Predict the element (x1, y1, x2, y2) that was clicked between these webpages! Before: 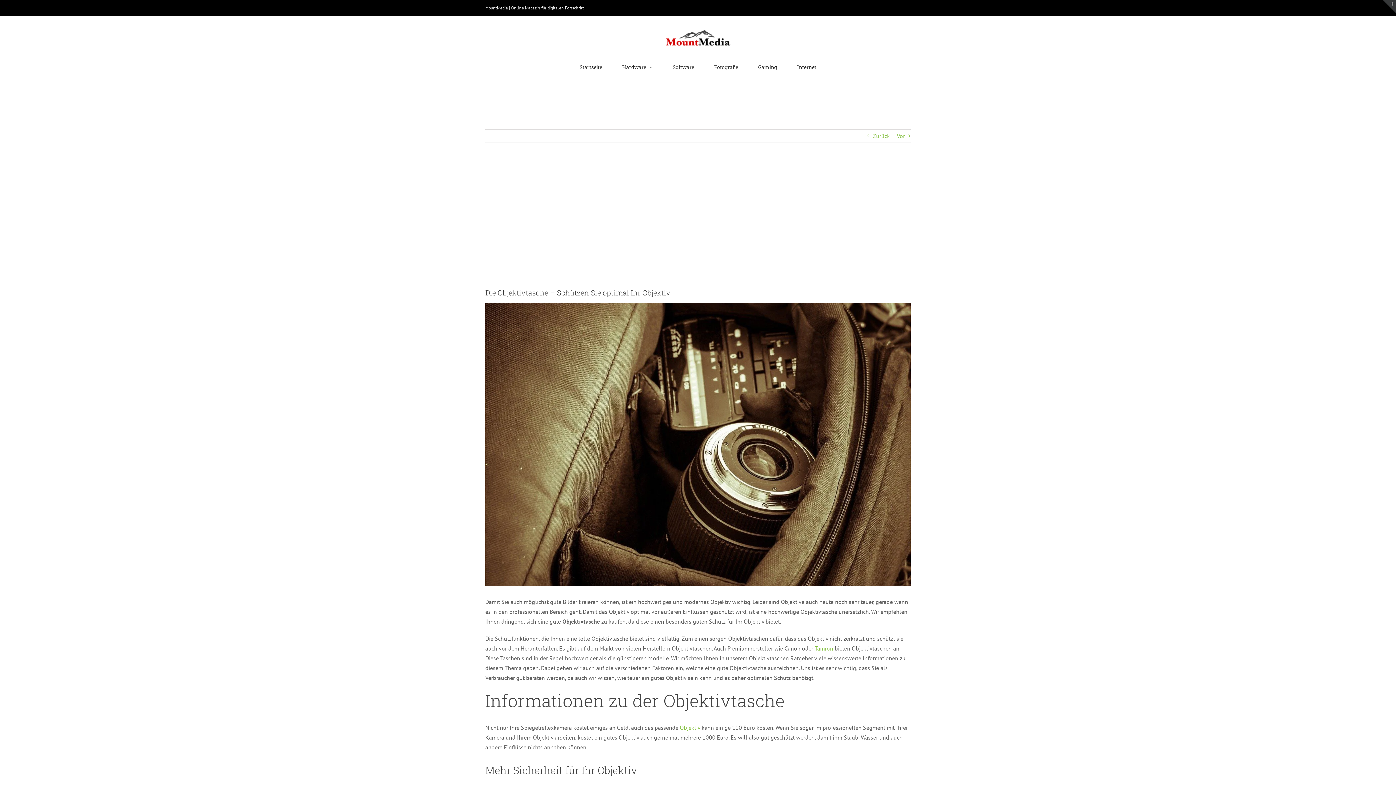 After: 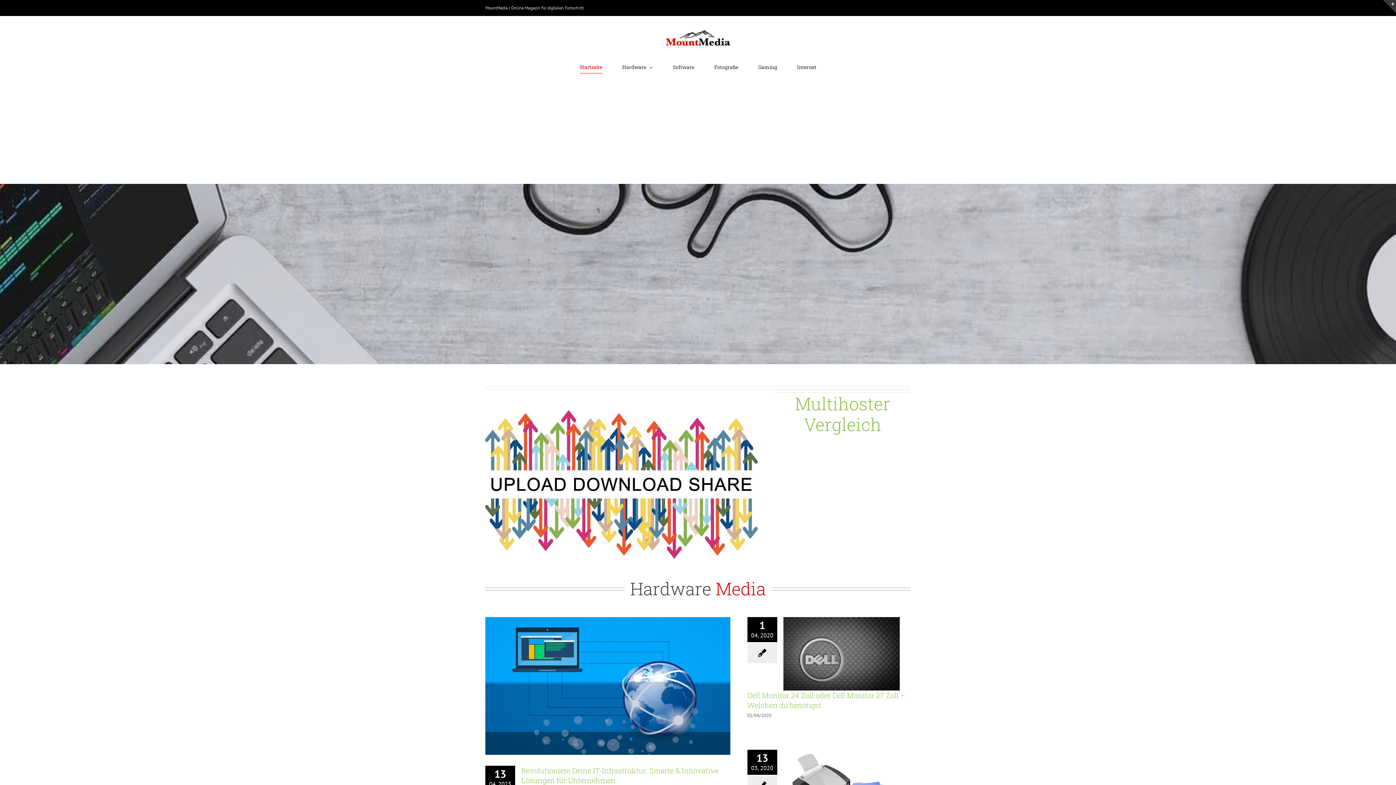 Action: bbox: (660, 23, 736, 52)